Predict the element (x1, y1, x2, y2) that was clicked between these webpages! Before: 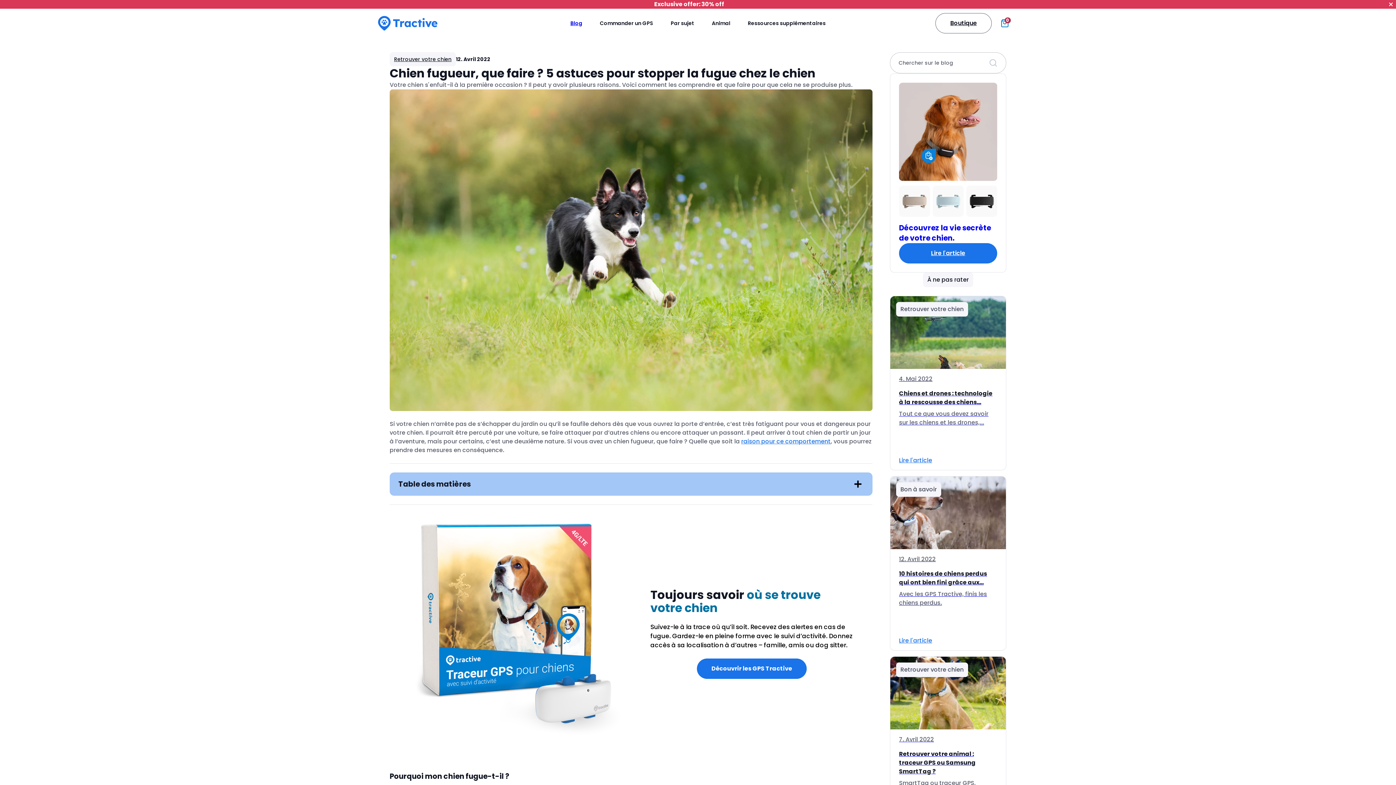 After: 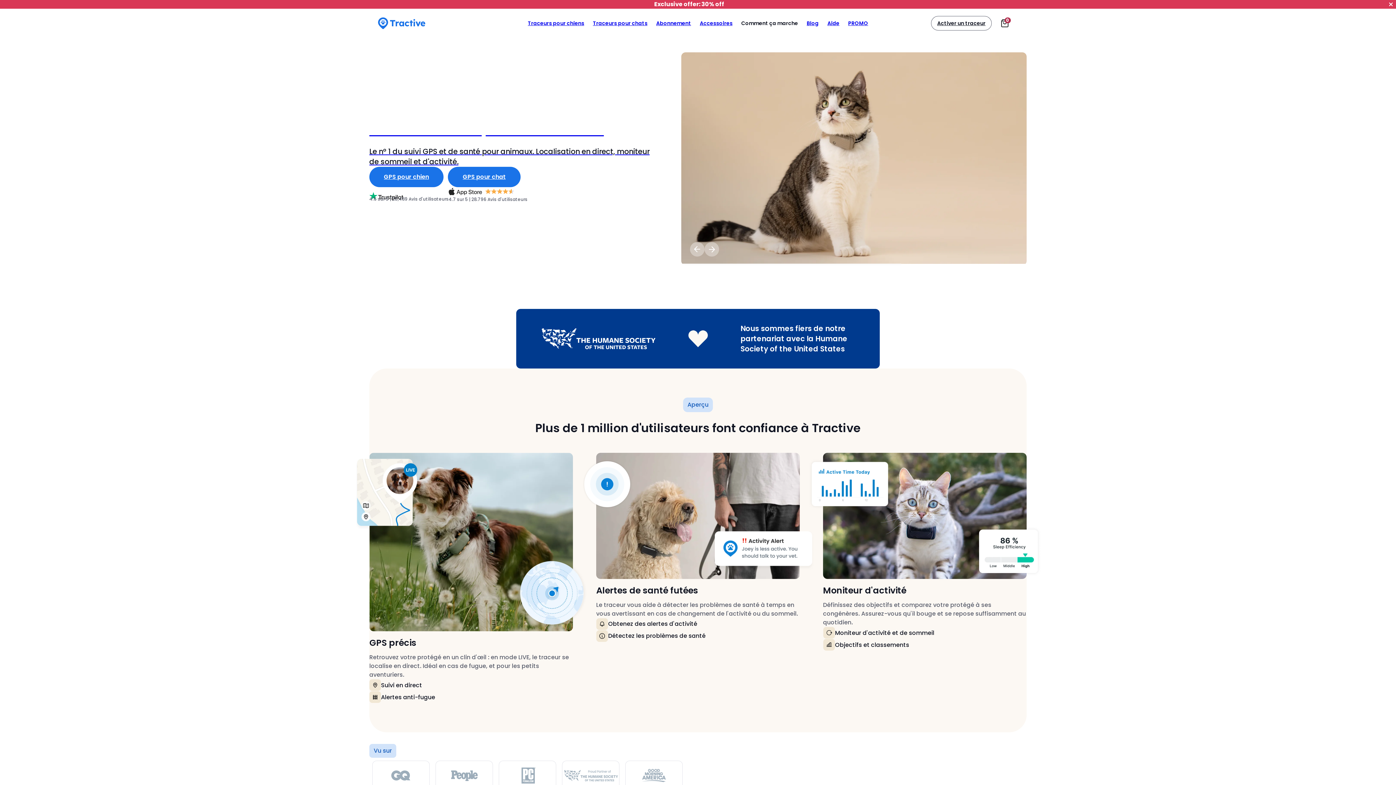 Action: bbox: (378, 16, 437, 30) label: Tractive